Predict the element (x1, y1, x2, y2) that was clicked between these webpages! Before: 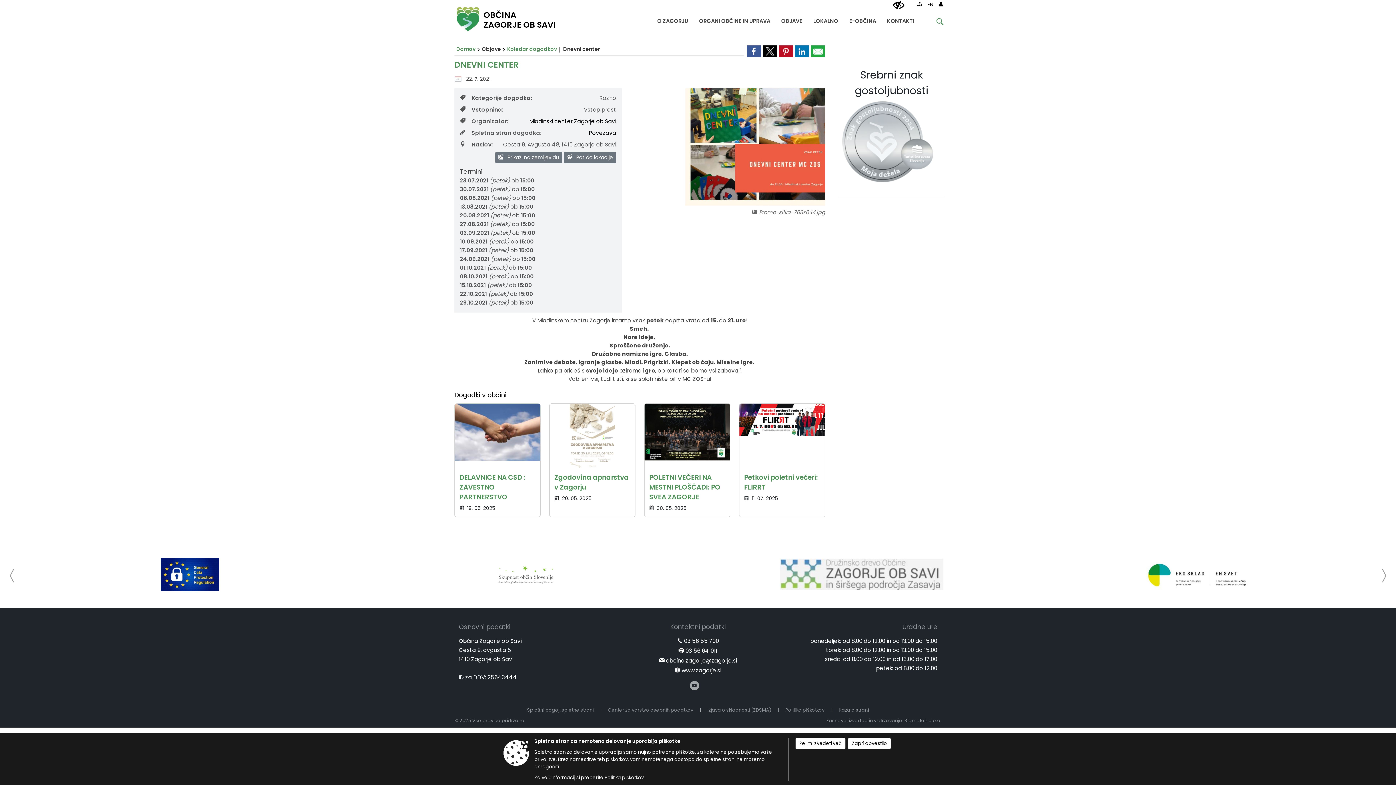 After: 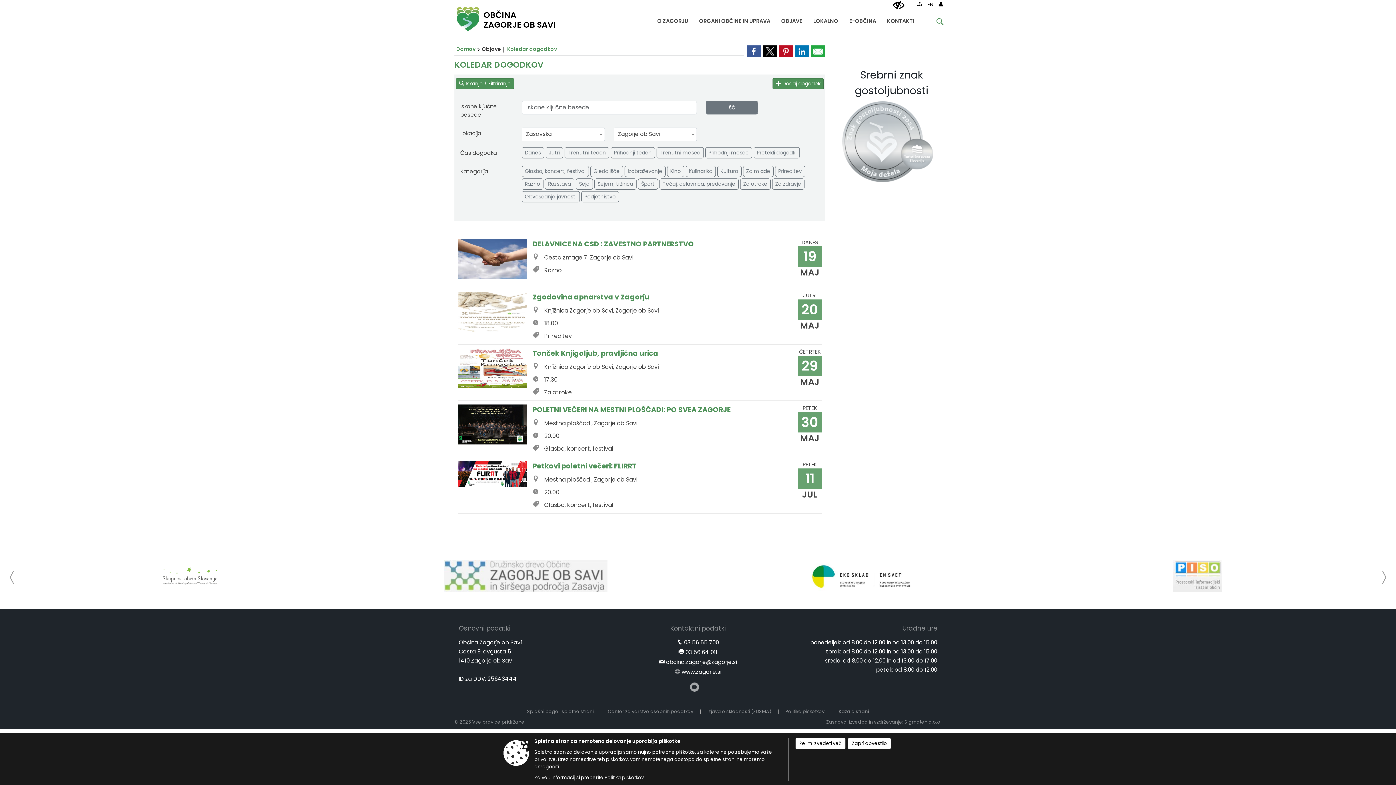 Action: label: Koledar dogodkov bbox: (502, 45, 557, 53)